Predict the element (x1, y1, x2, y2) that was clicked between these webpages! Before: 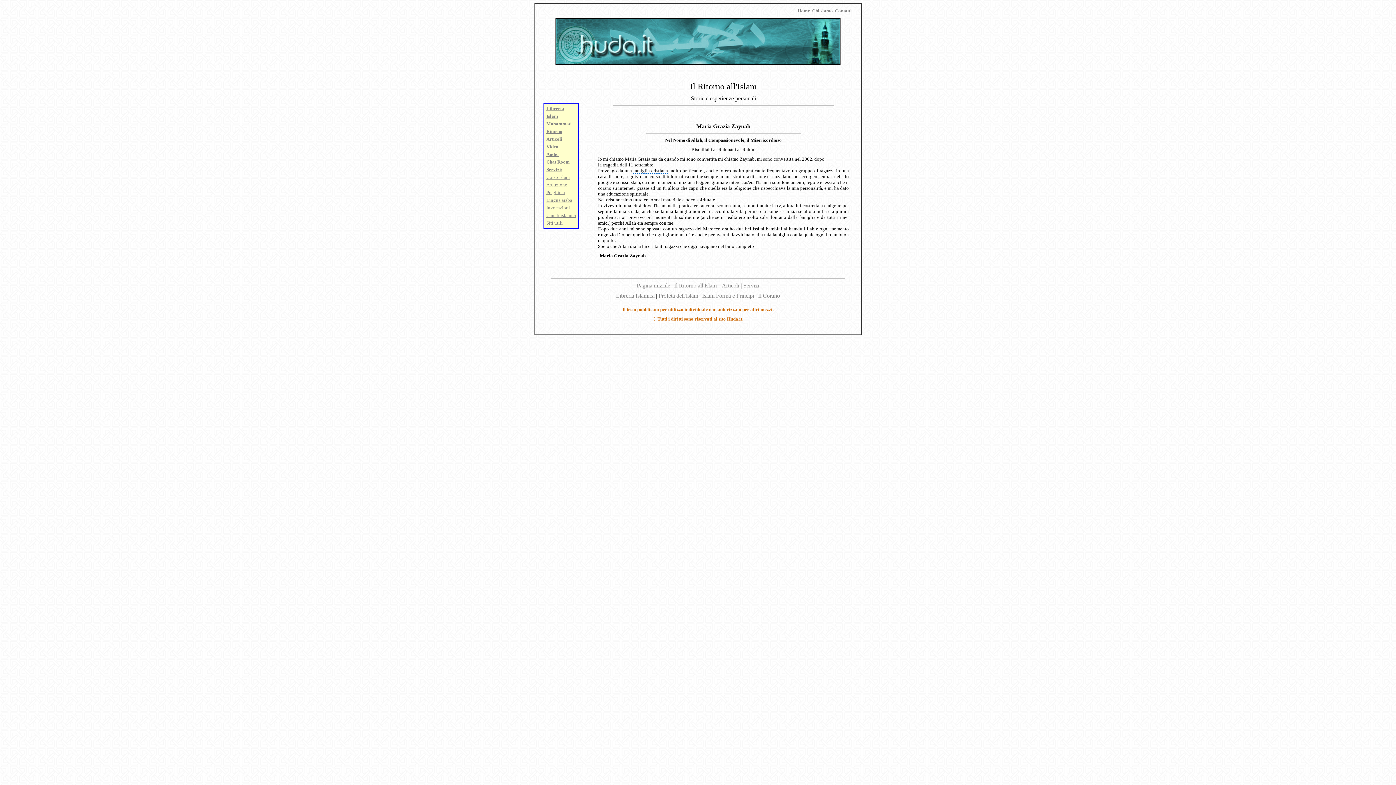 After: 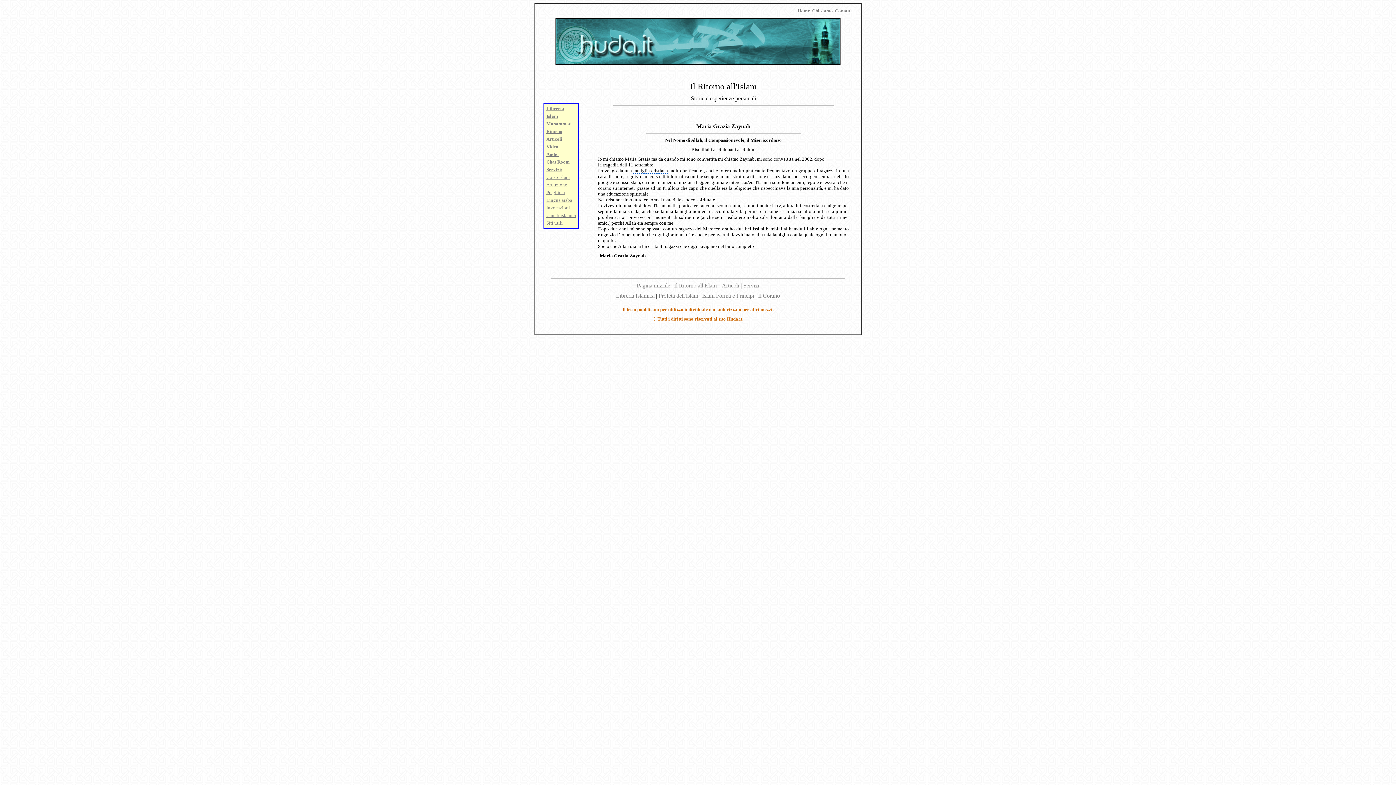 Action: label: Muhammad bbox: (546, 121, 571, 126)